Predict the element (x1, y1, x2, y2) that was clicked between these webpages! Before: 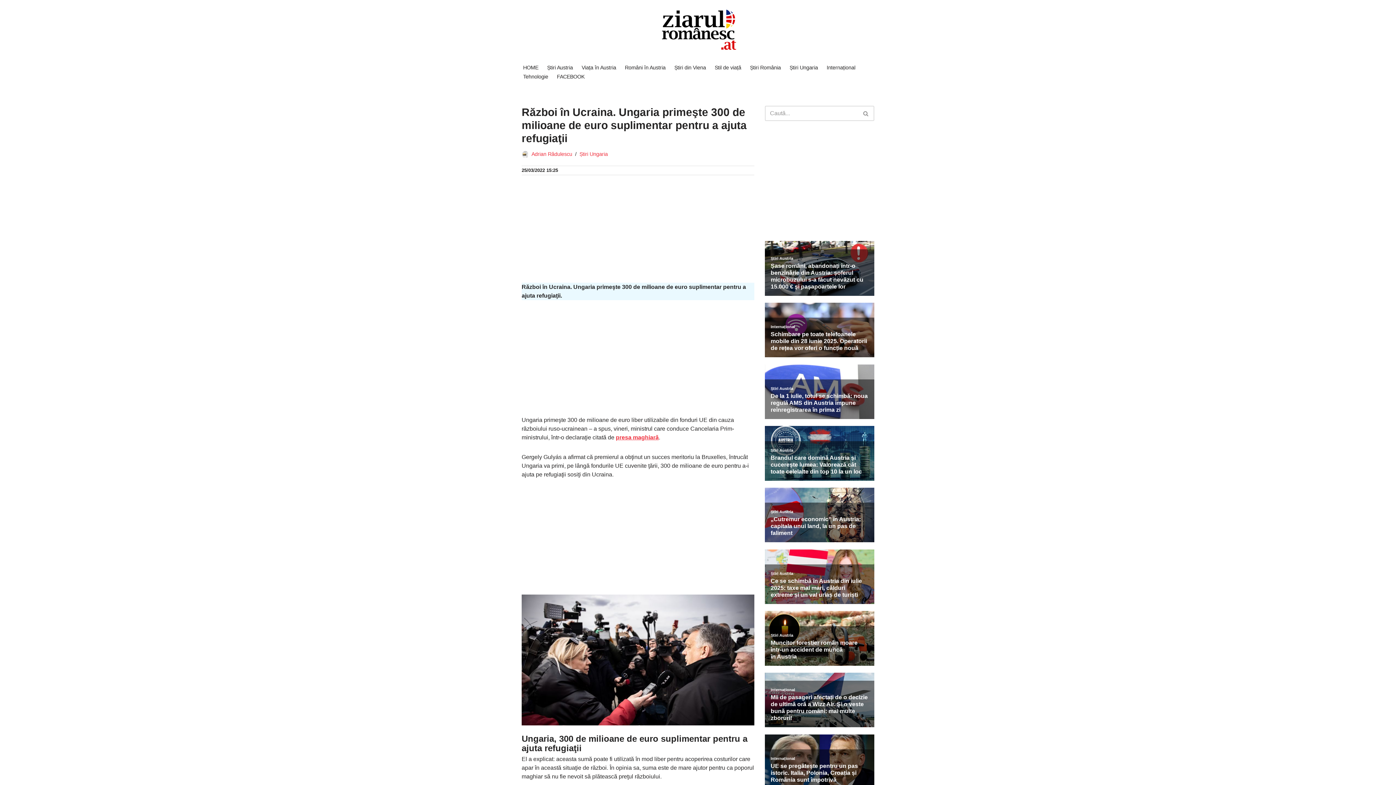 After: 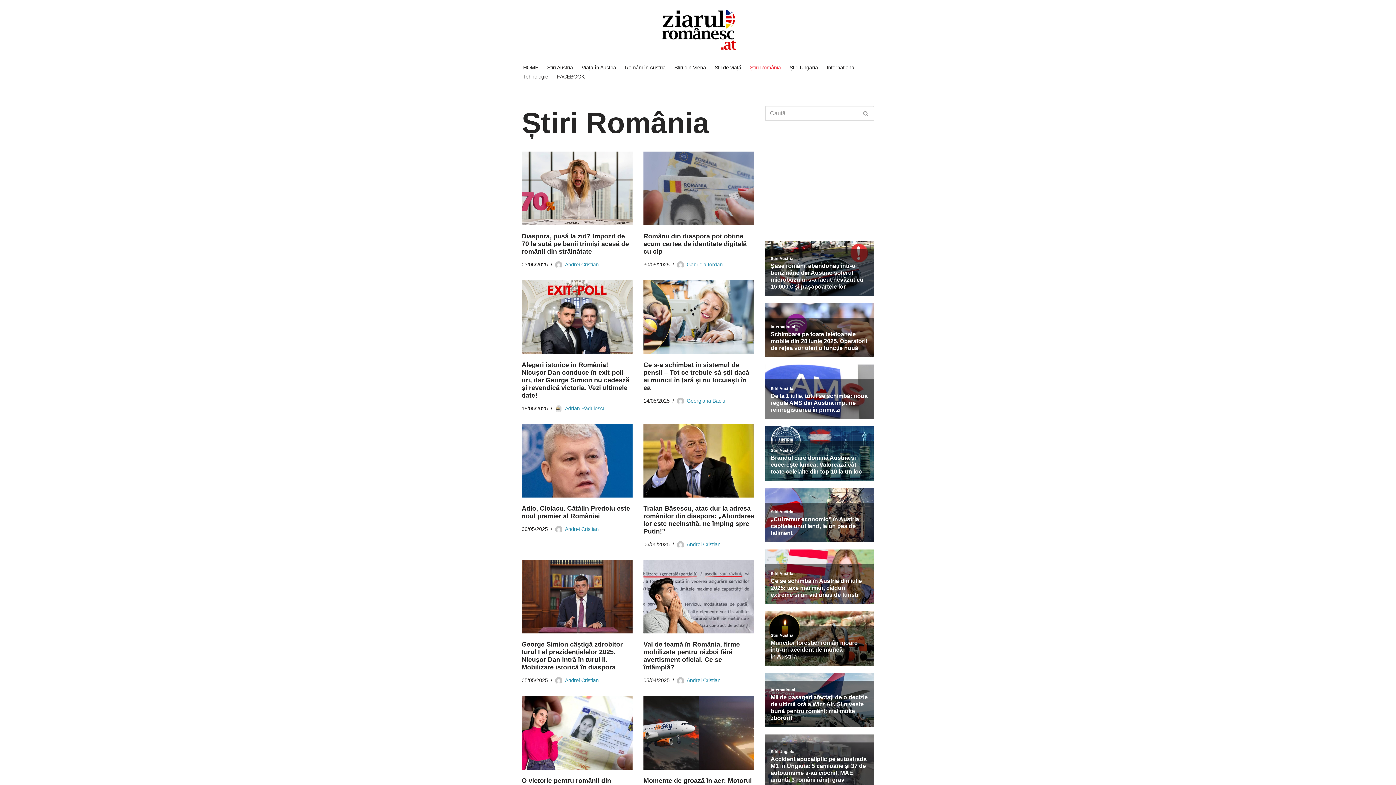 Action: label: Știri România bbox: (750, 62, 781, 72)